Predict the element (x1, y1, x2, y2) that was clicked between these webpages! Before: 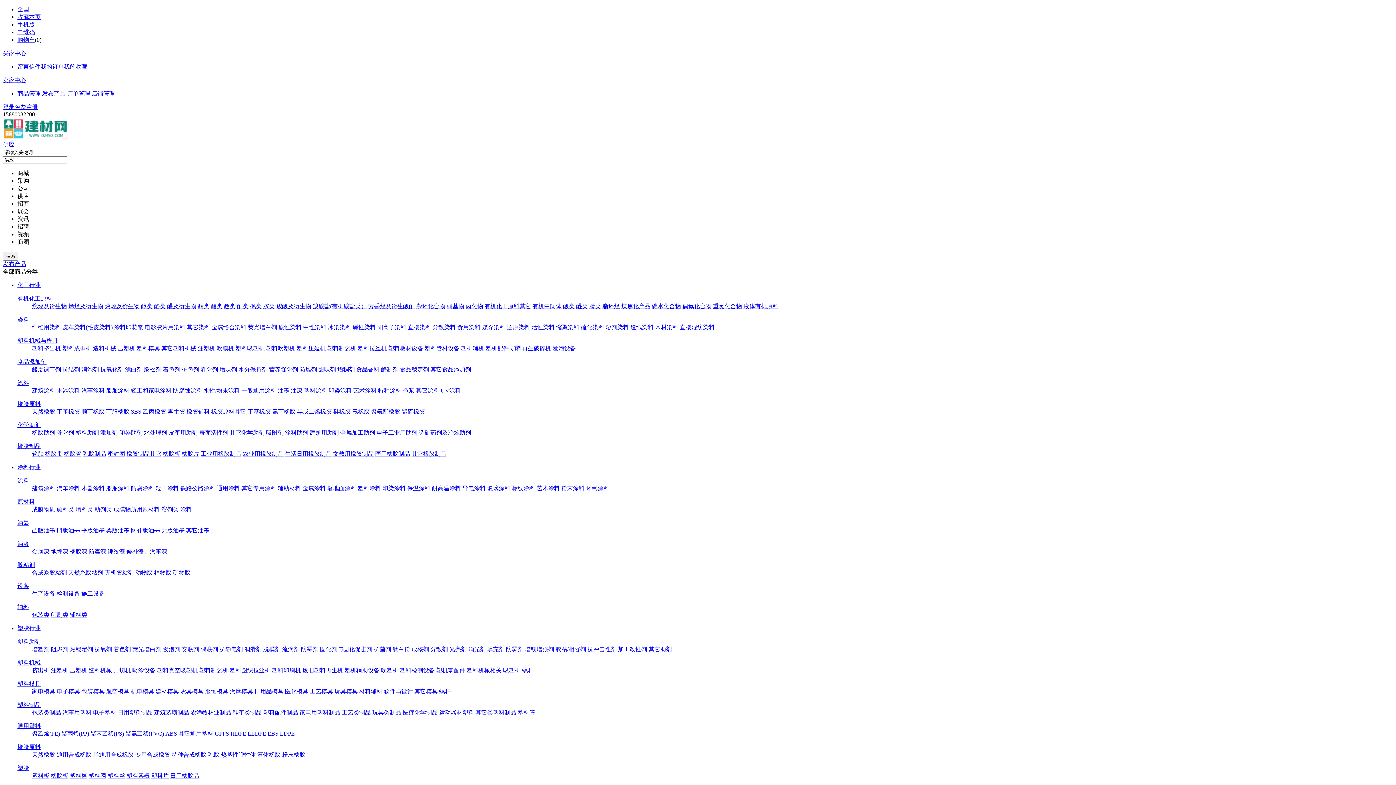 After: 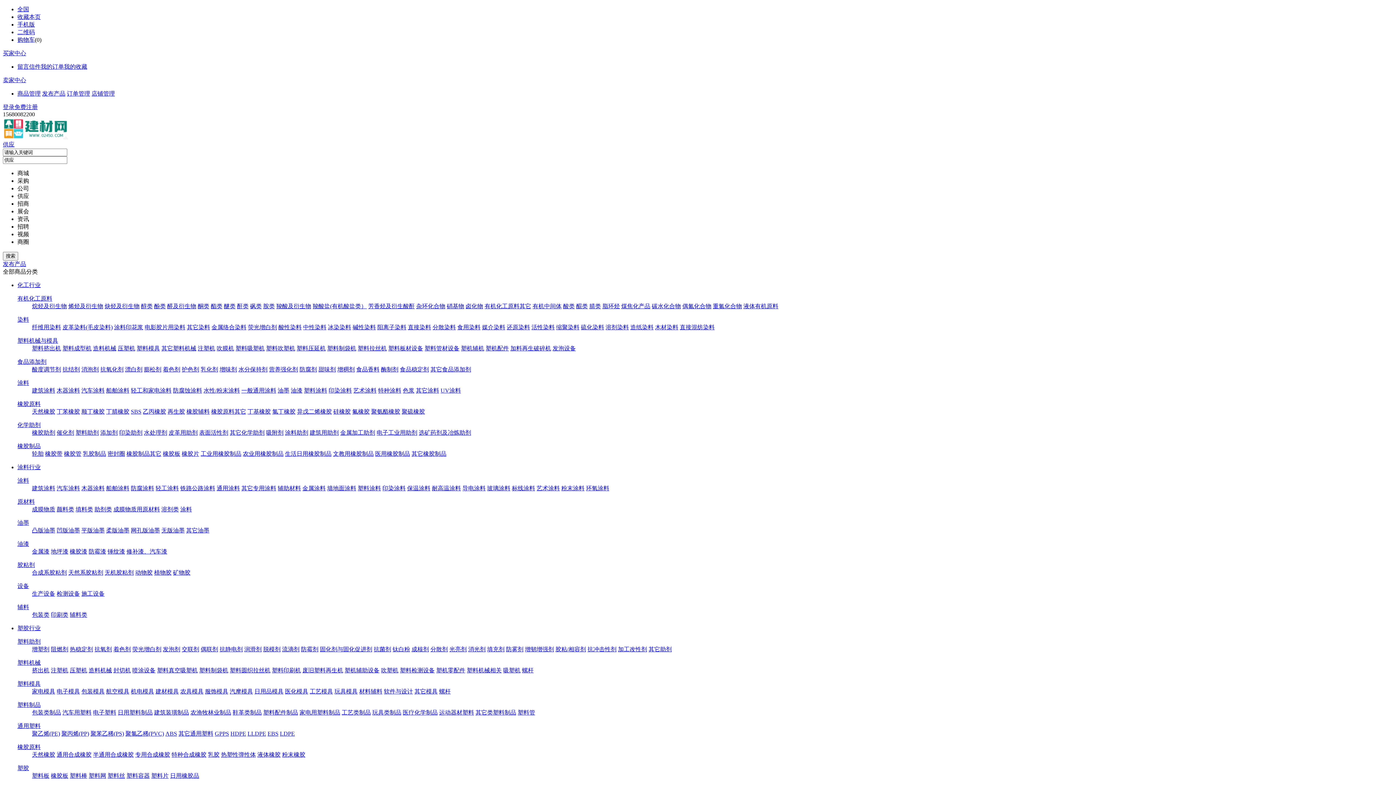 Action: label: 注塑机 bbox: (50, 667, 68, 673)